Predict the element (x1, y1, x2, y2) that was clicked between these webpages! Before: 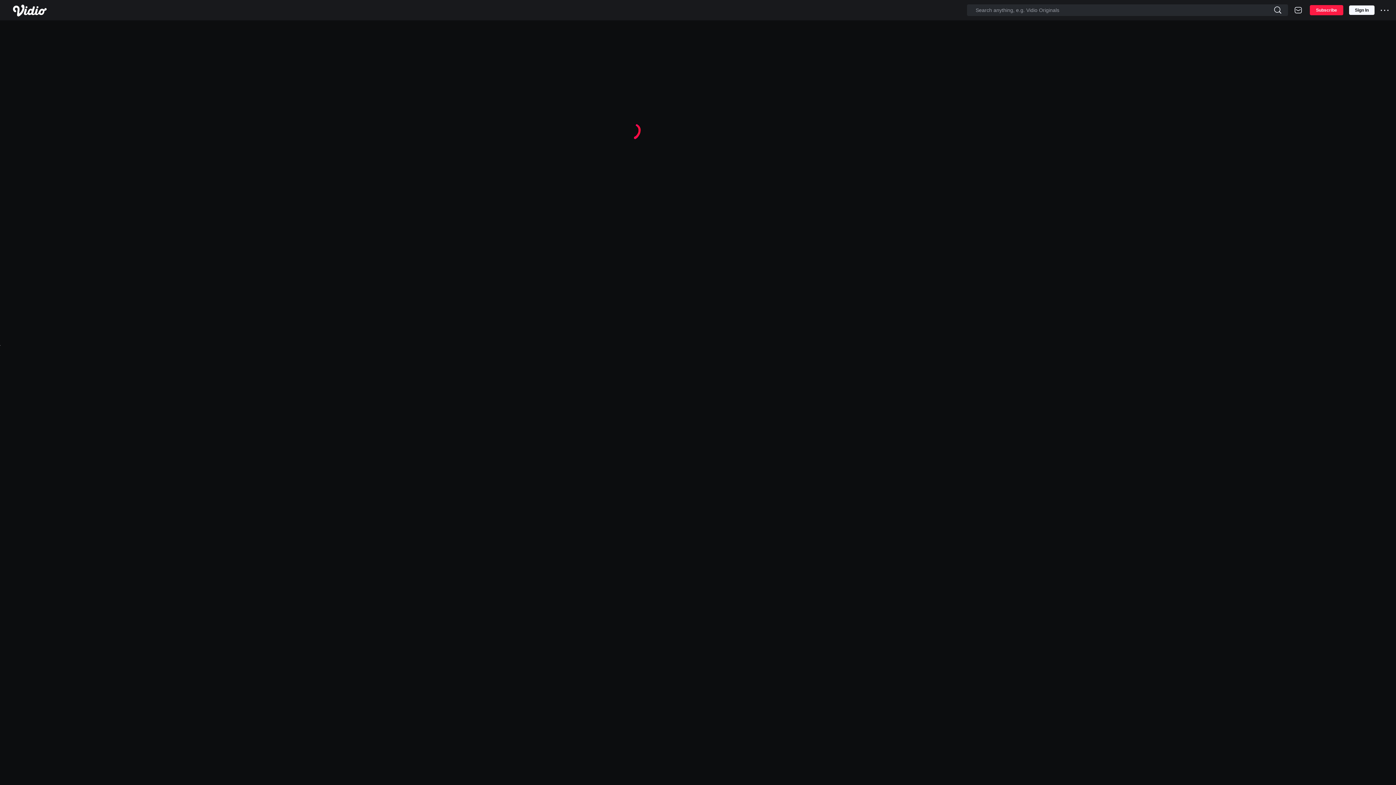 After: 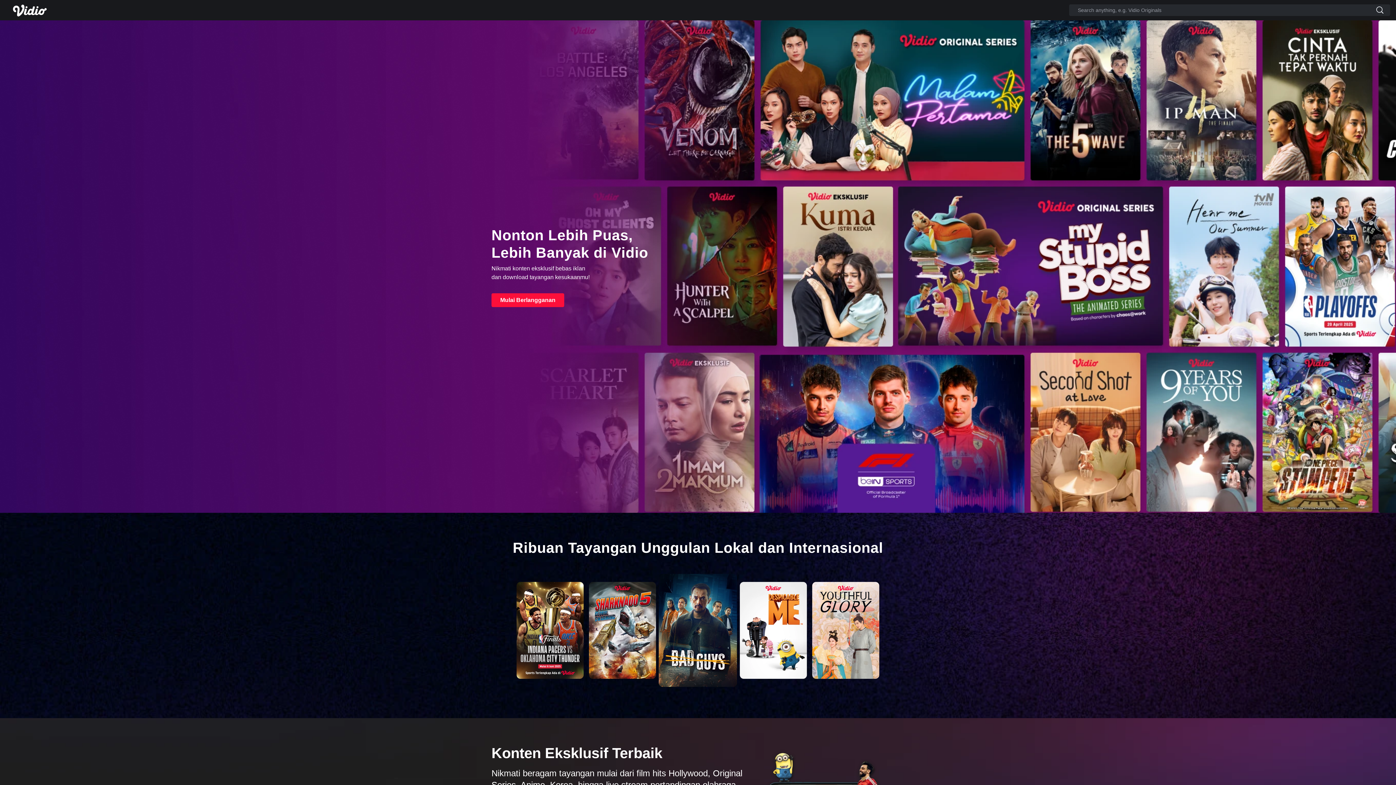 Action: bbox: (1310, 5, 1343, 15) label: Subscribe